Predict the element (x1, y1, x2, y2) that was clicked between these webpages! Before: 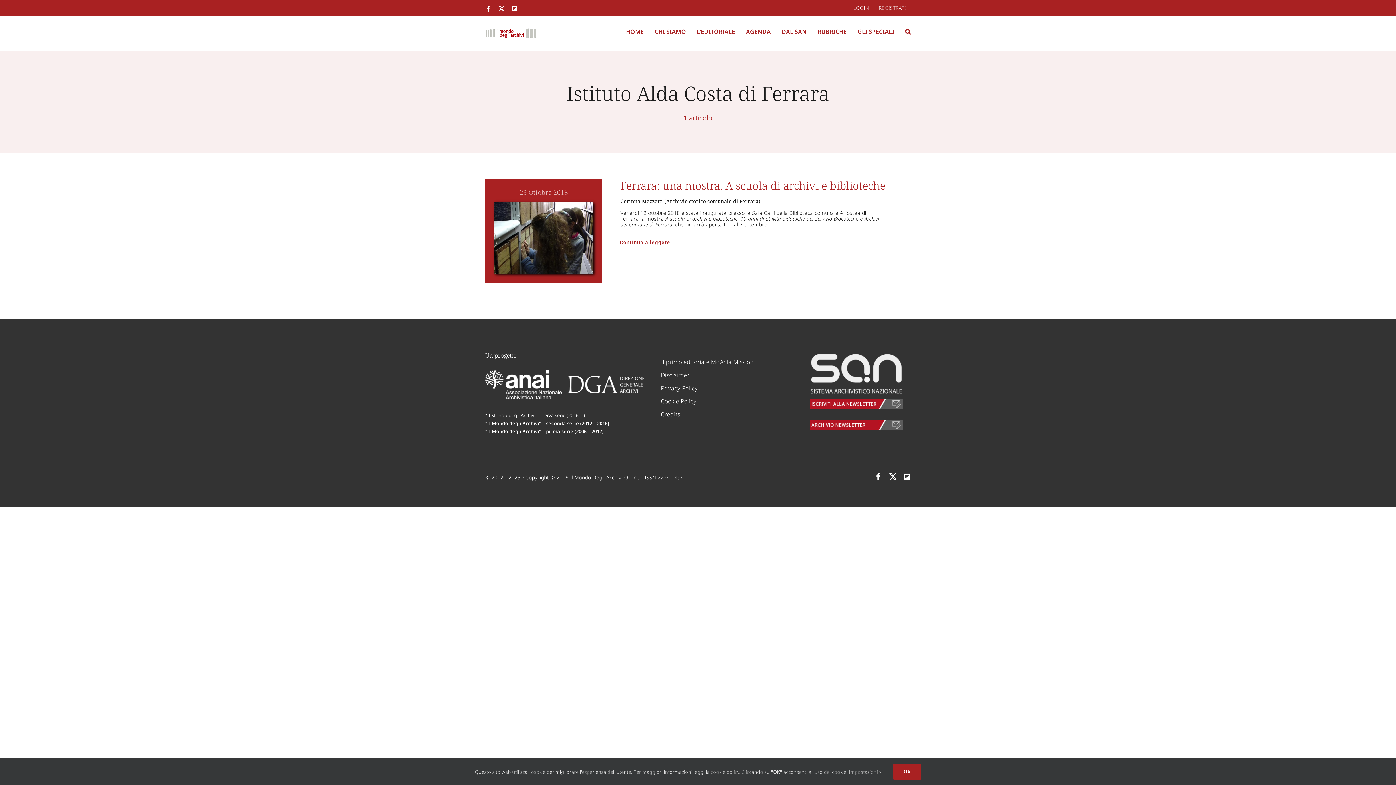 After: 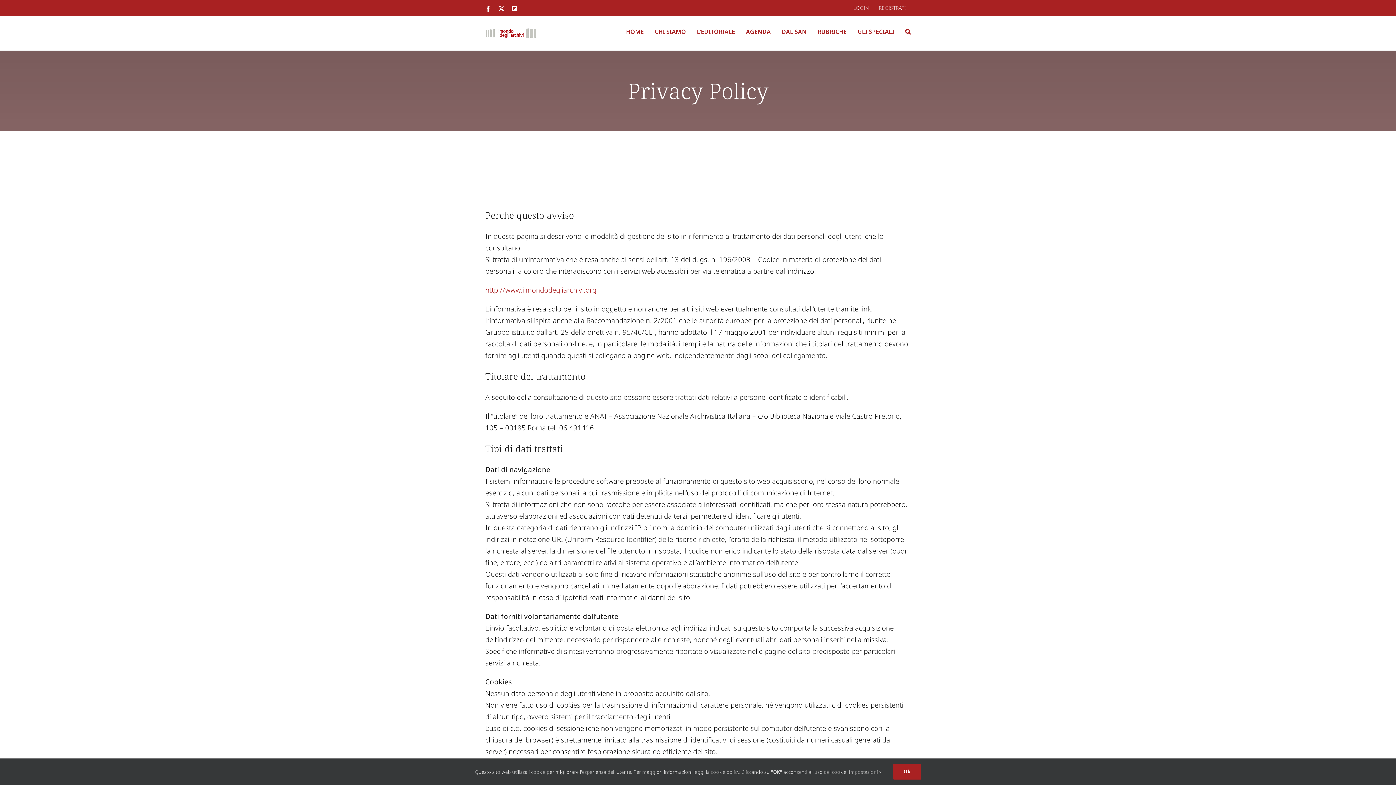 Action: label: Privacy Policy bbox: (661, 383, 794, 393)